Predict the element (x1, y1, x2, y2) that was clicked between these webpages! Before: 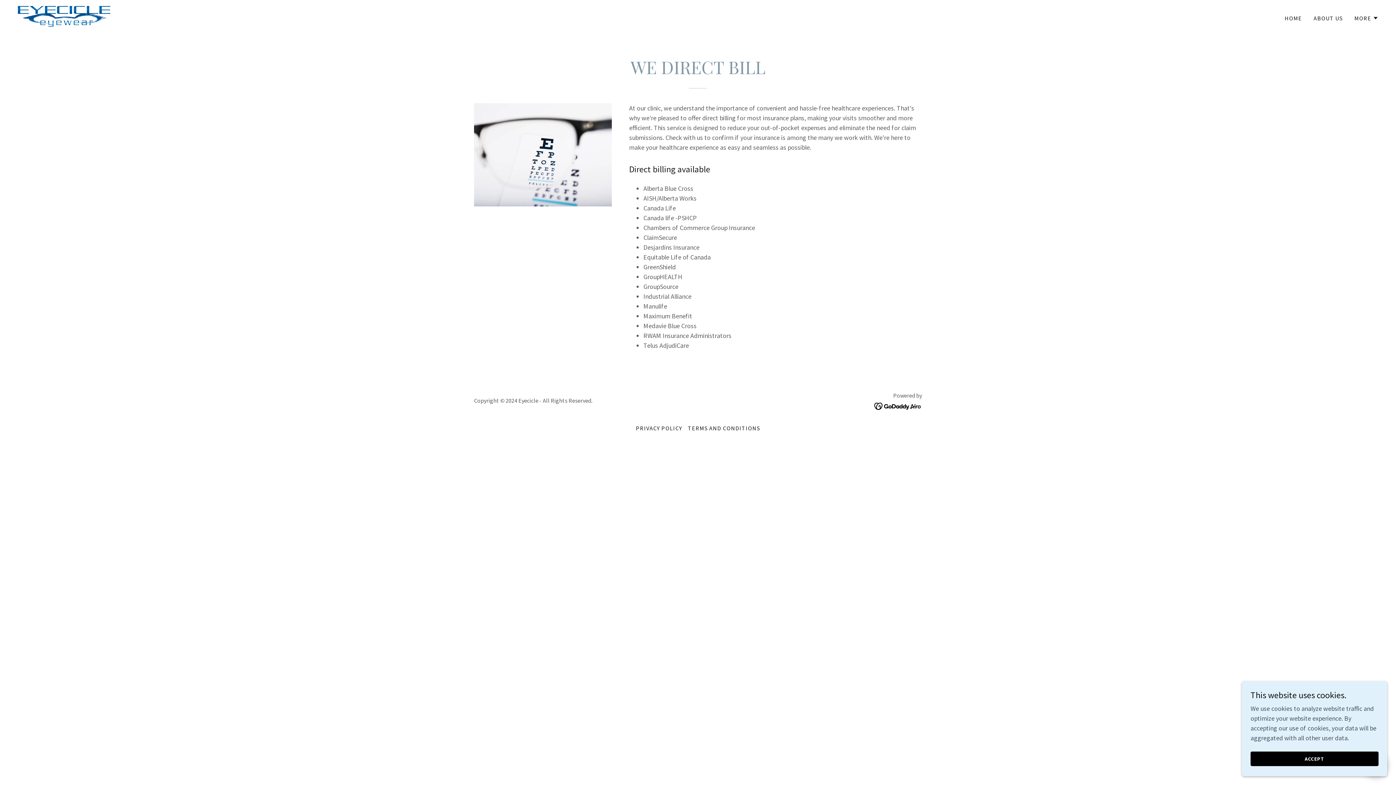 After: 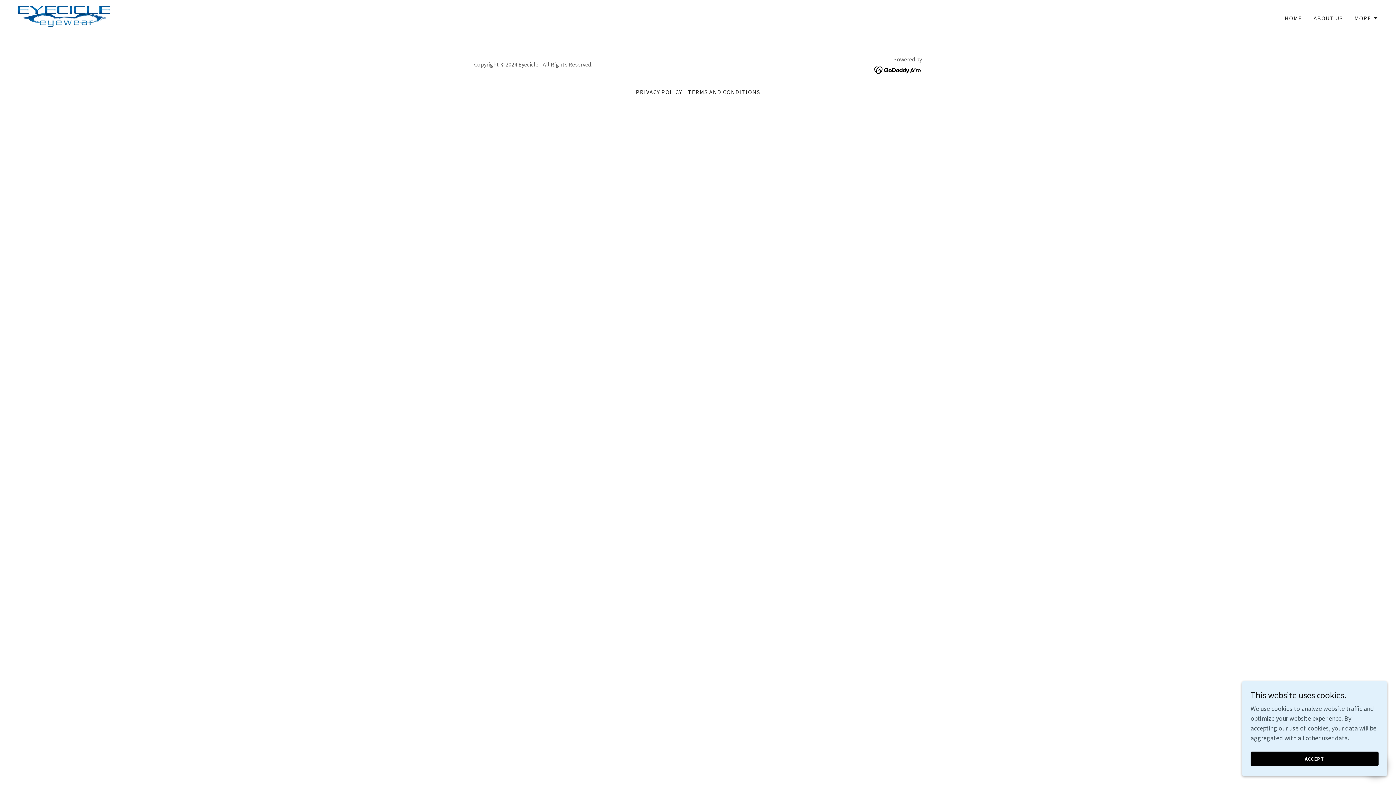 Action: bbox: (685, 421, 763, 434) label: TERMS AND CONDITIONS